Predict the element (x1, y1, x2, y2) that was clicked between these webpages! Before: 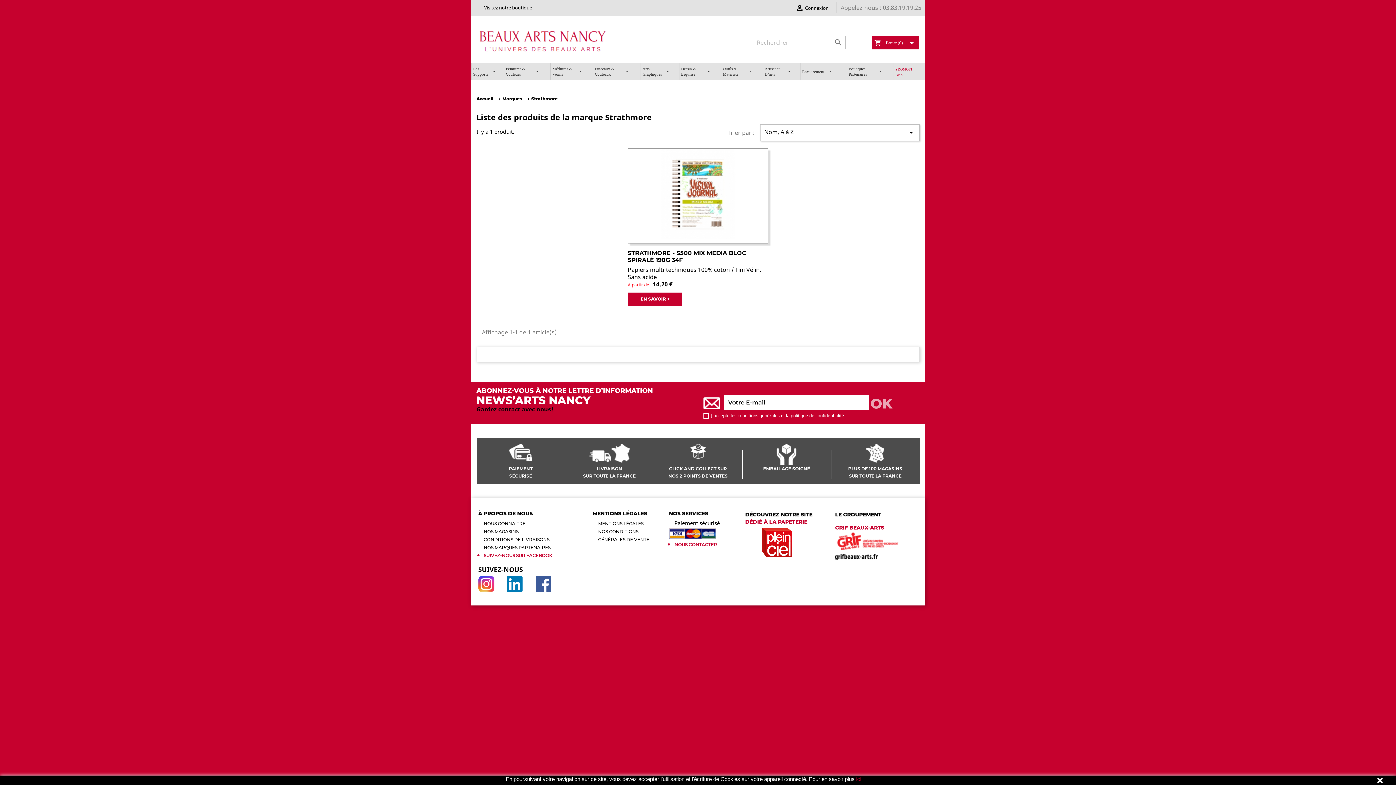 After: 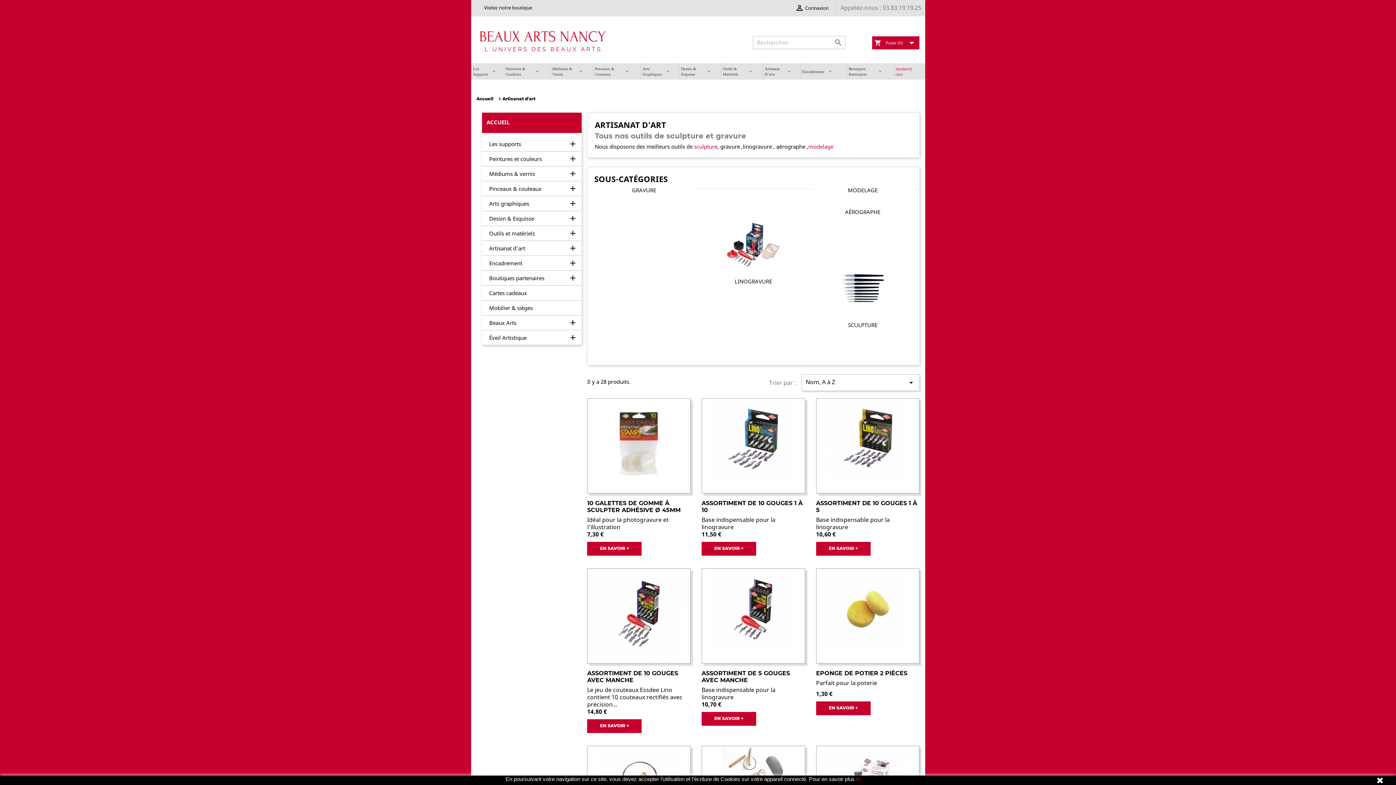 Action: label: Artisanat D’arts bbox: (763, 63, 794, 79)